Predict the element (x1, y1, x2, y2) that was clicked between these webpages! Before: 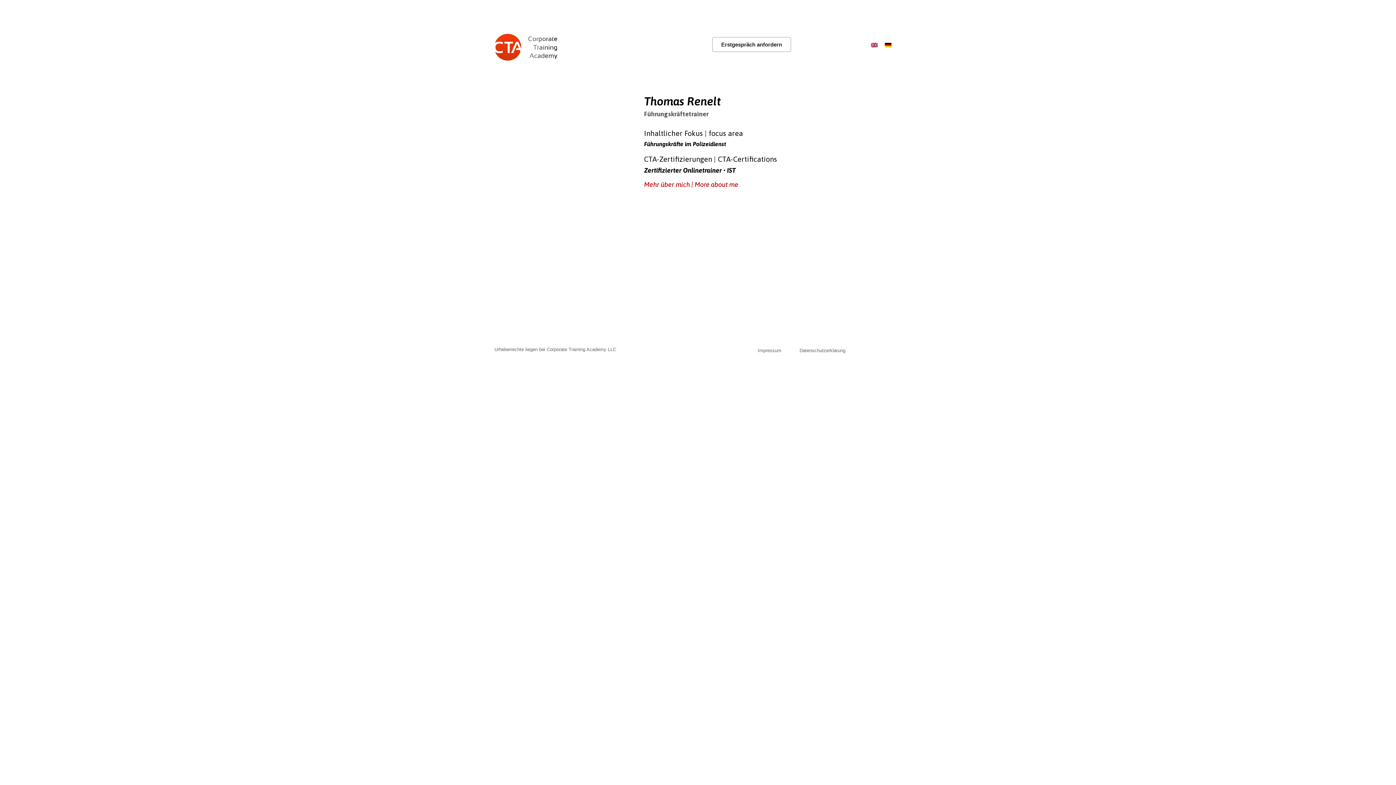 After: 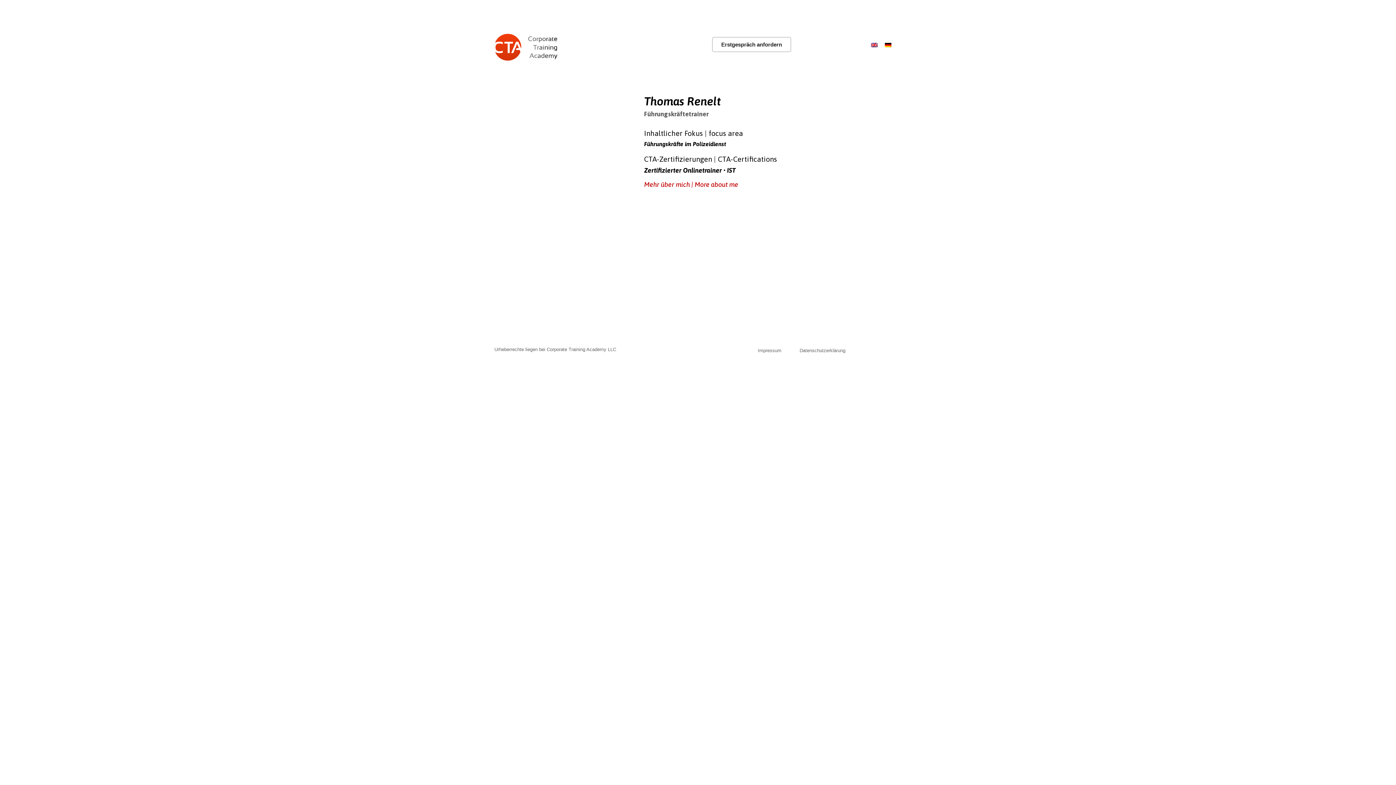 Action: label: Mehr über mich | More about me bbox: (644, 181, 738, 188)